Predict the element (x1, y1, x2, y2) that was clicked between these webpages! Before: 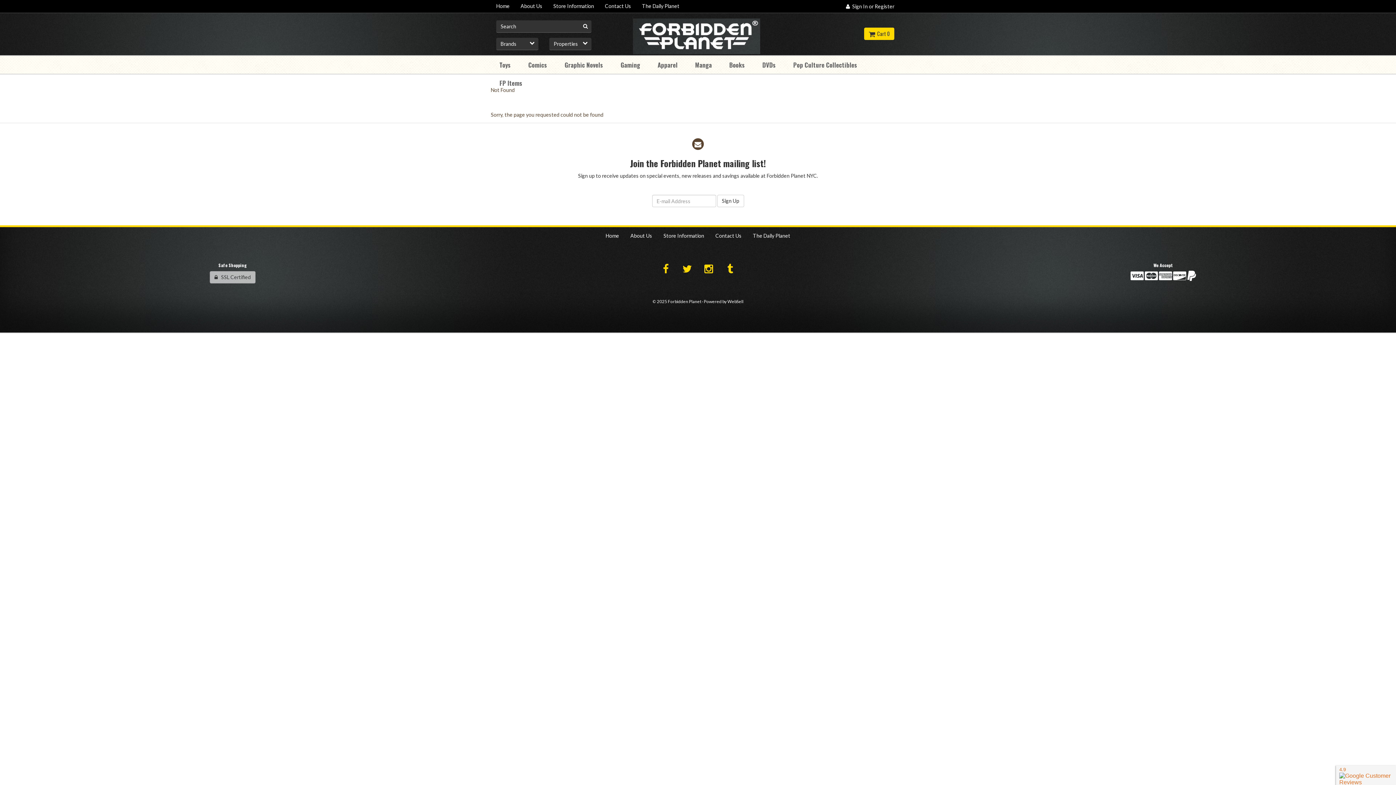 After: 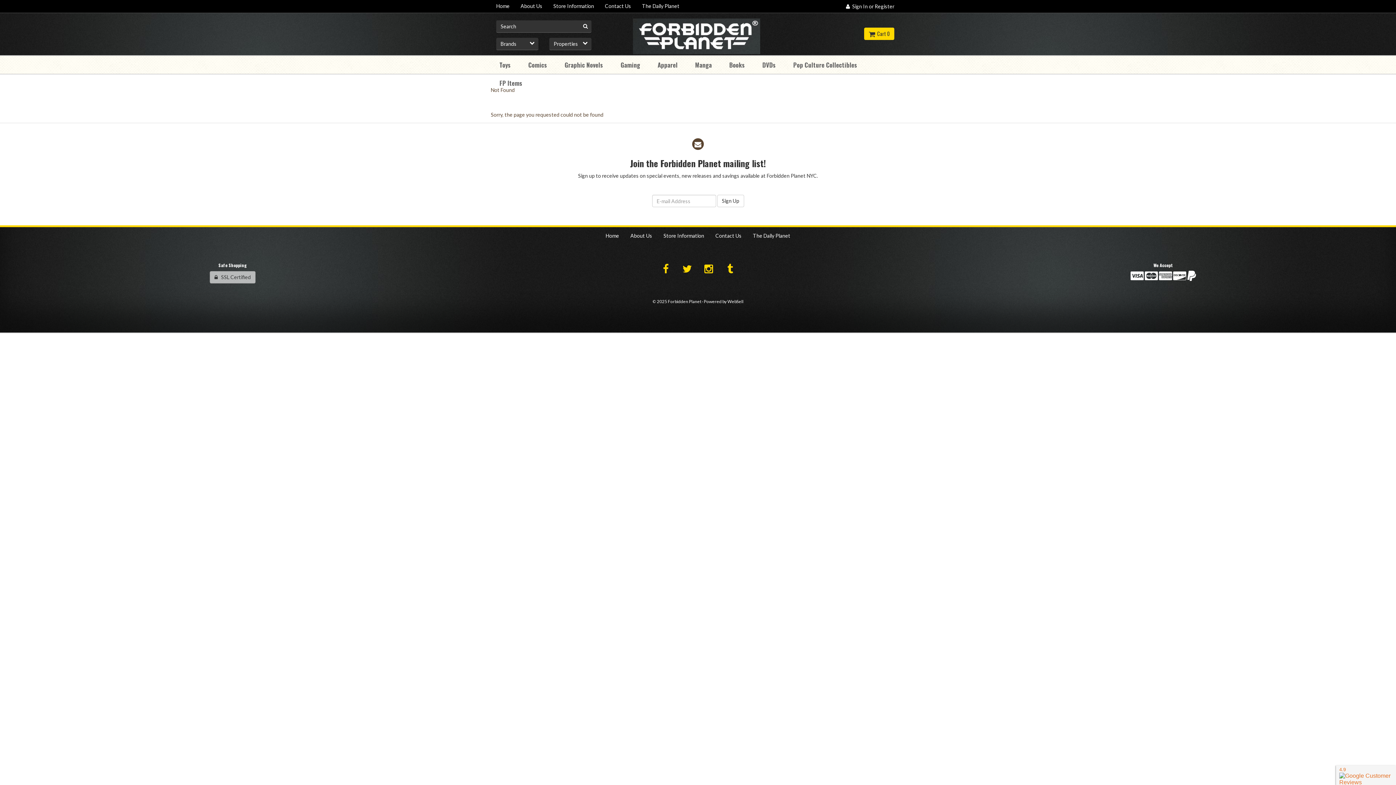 Action: bbox: (698, 259, 719, 279)